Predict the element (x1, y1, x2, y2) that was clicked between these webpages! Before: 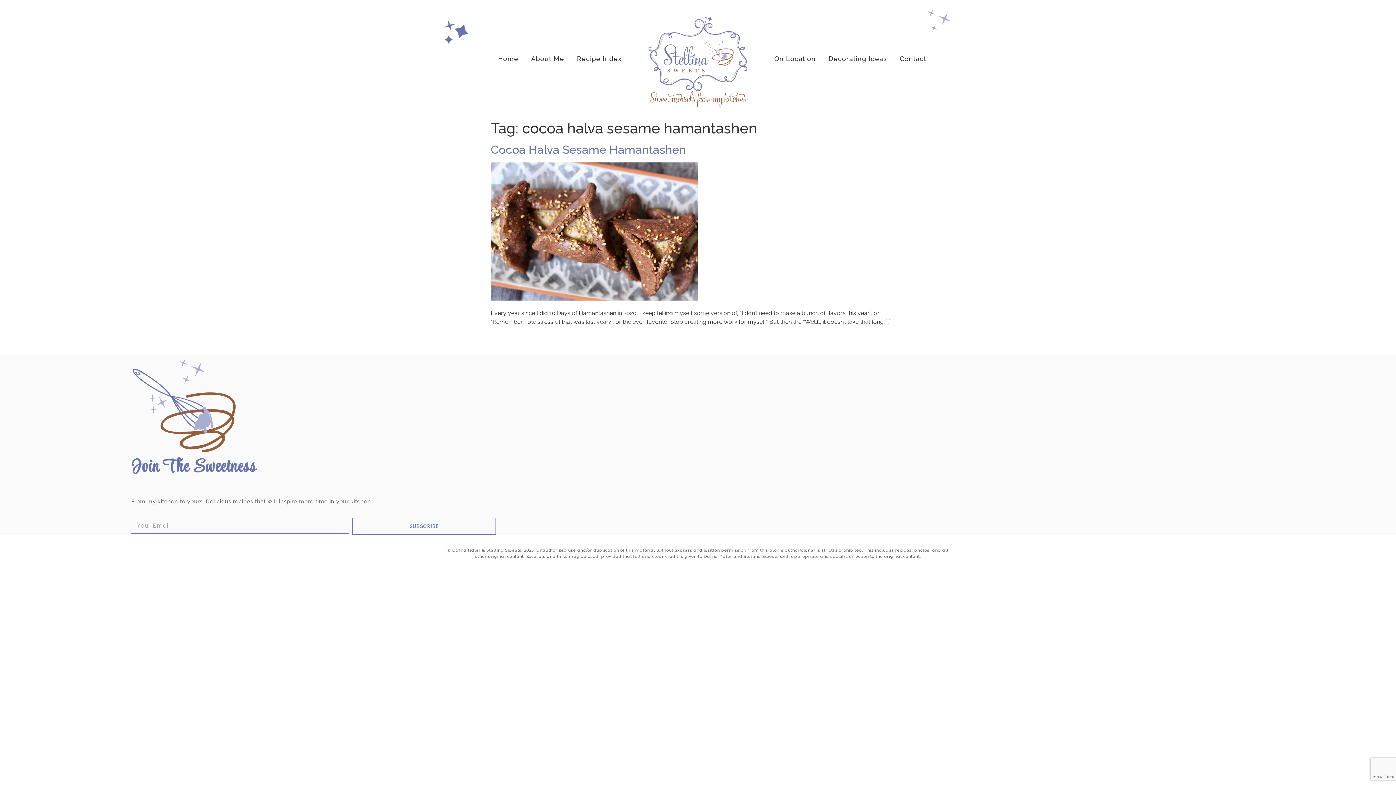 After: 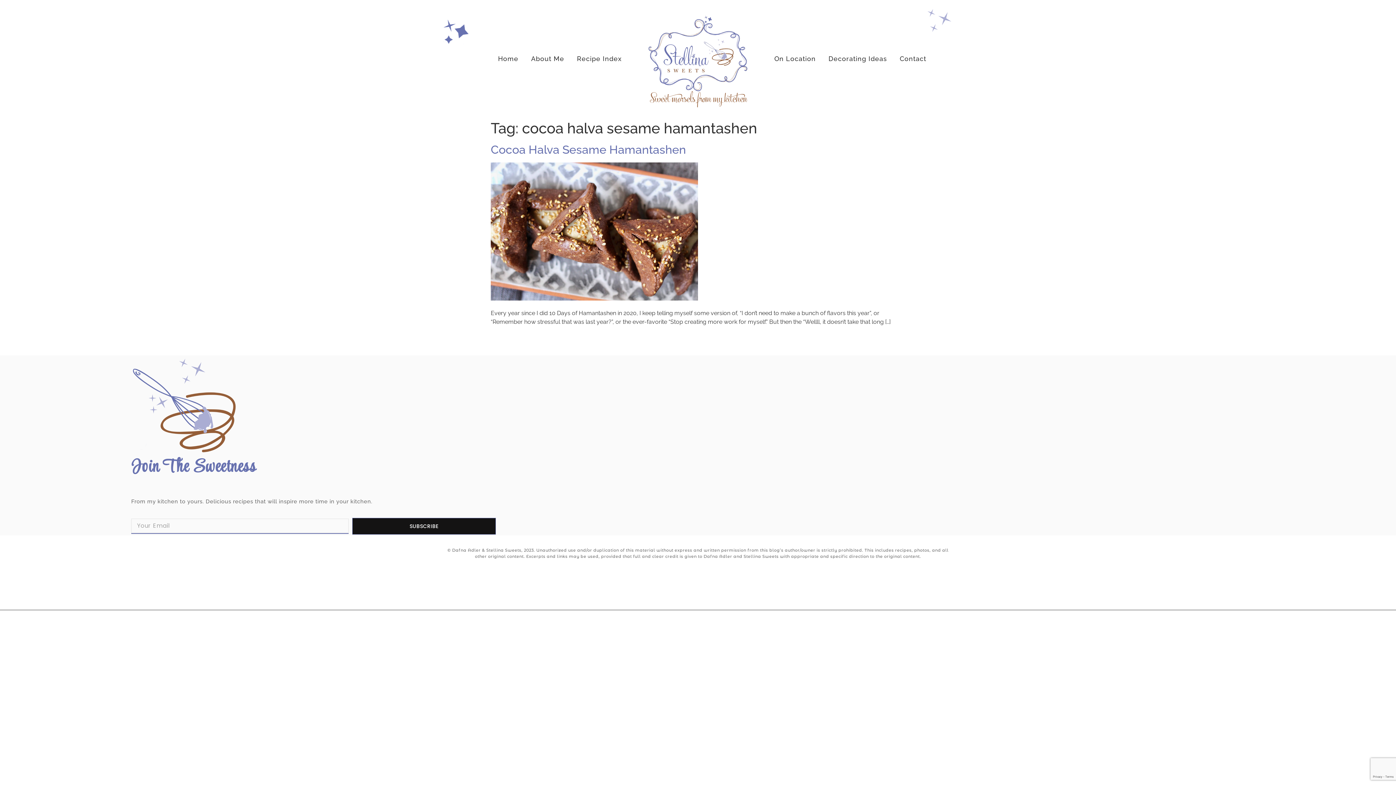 Action: bbox: (352, 518, 496, 534) label: SUBSCRIBE